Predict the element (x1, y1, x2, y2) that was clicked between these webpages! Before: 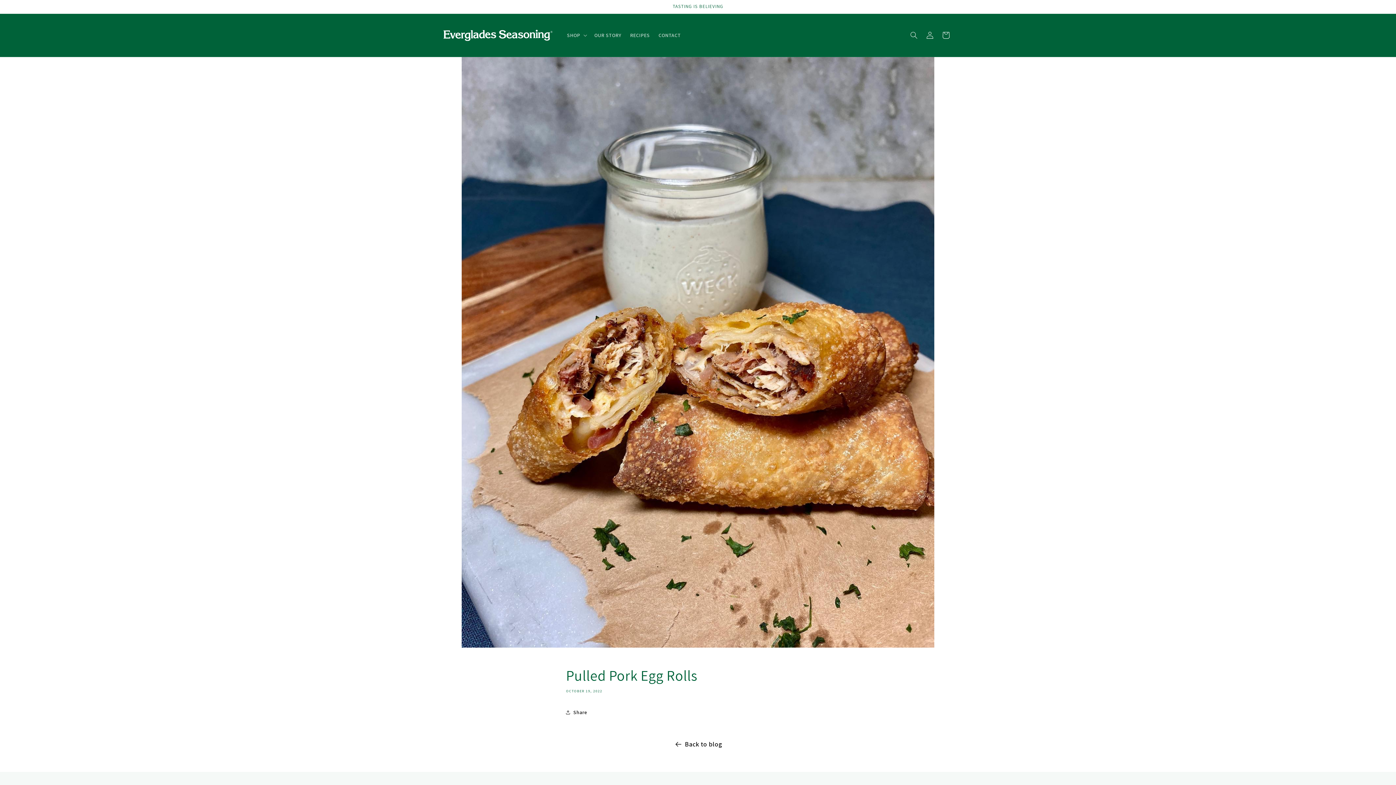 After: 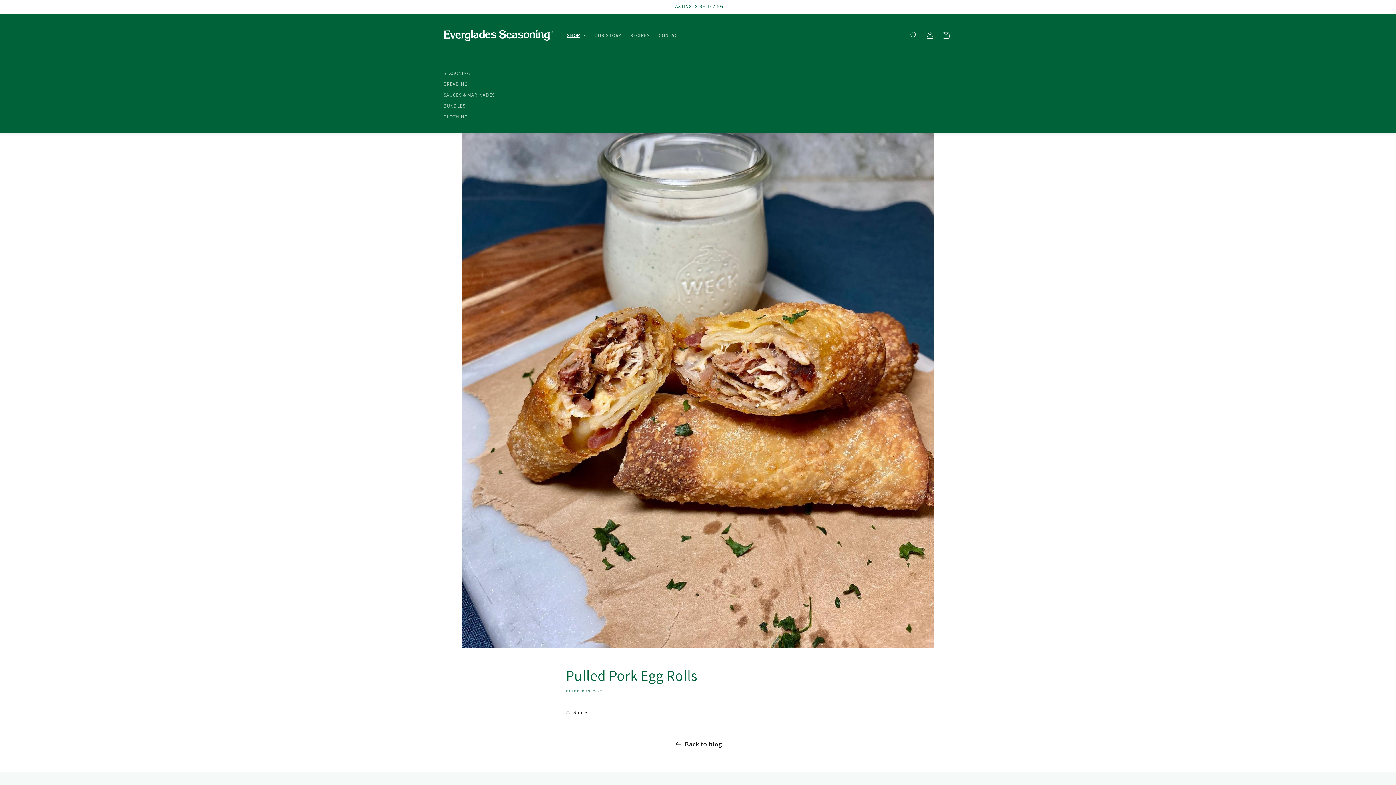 Action: bbox: (562, 27, 590, 42) label: SHOP